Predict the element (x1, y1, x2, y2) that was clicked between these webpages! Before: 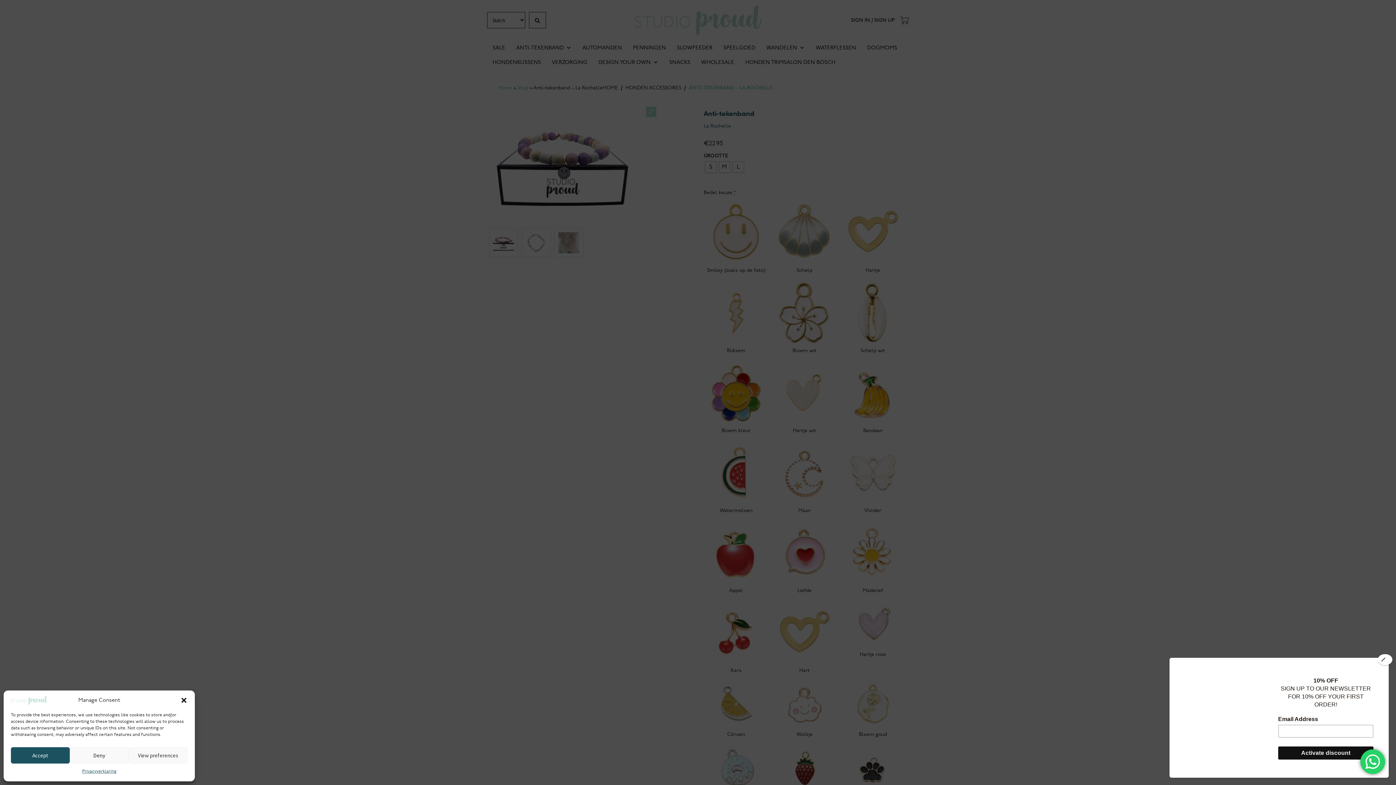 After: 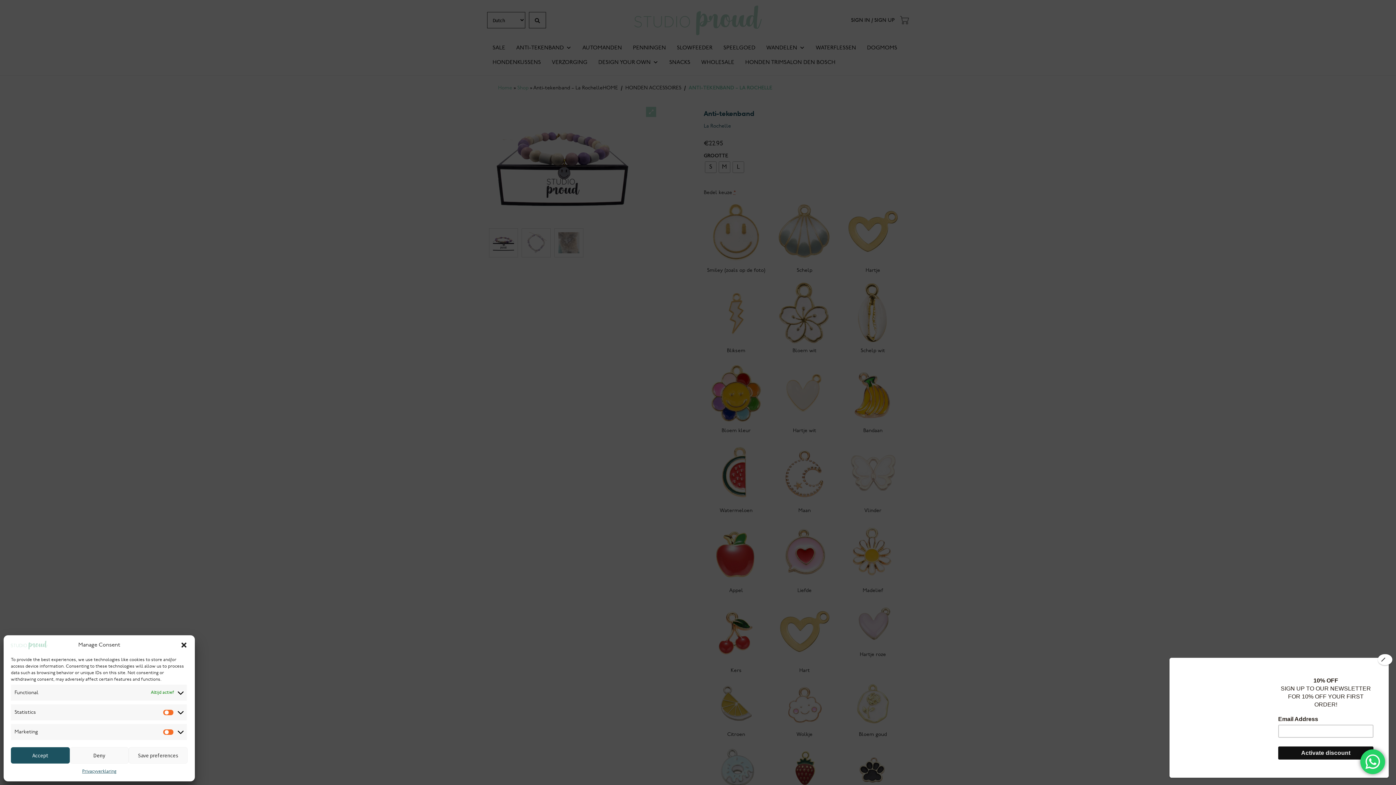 Action: label: View preferences bbox: (128, 747, 187, 764)